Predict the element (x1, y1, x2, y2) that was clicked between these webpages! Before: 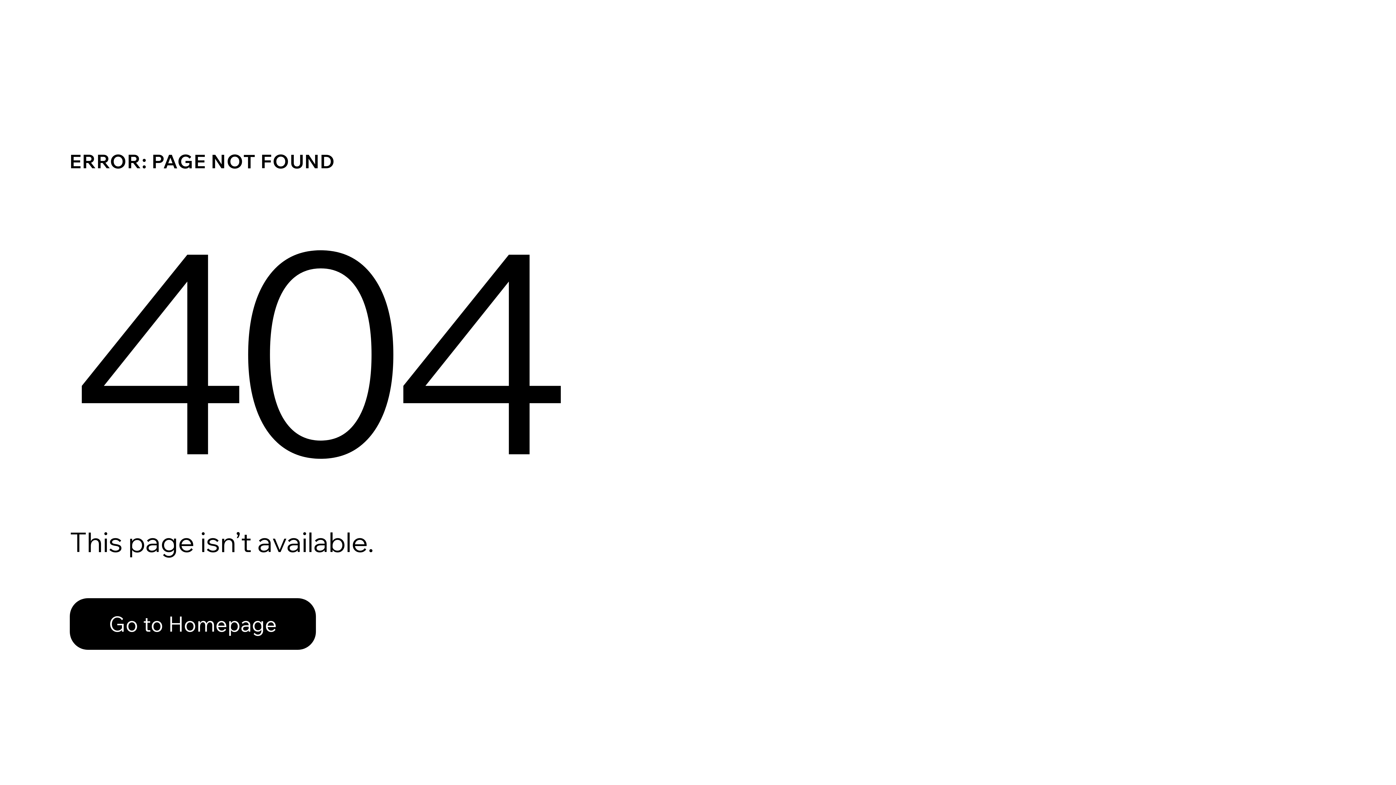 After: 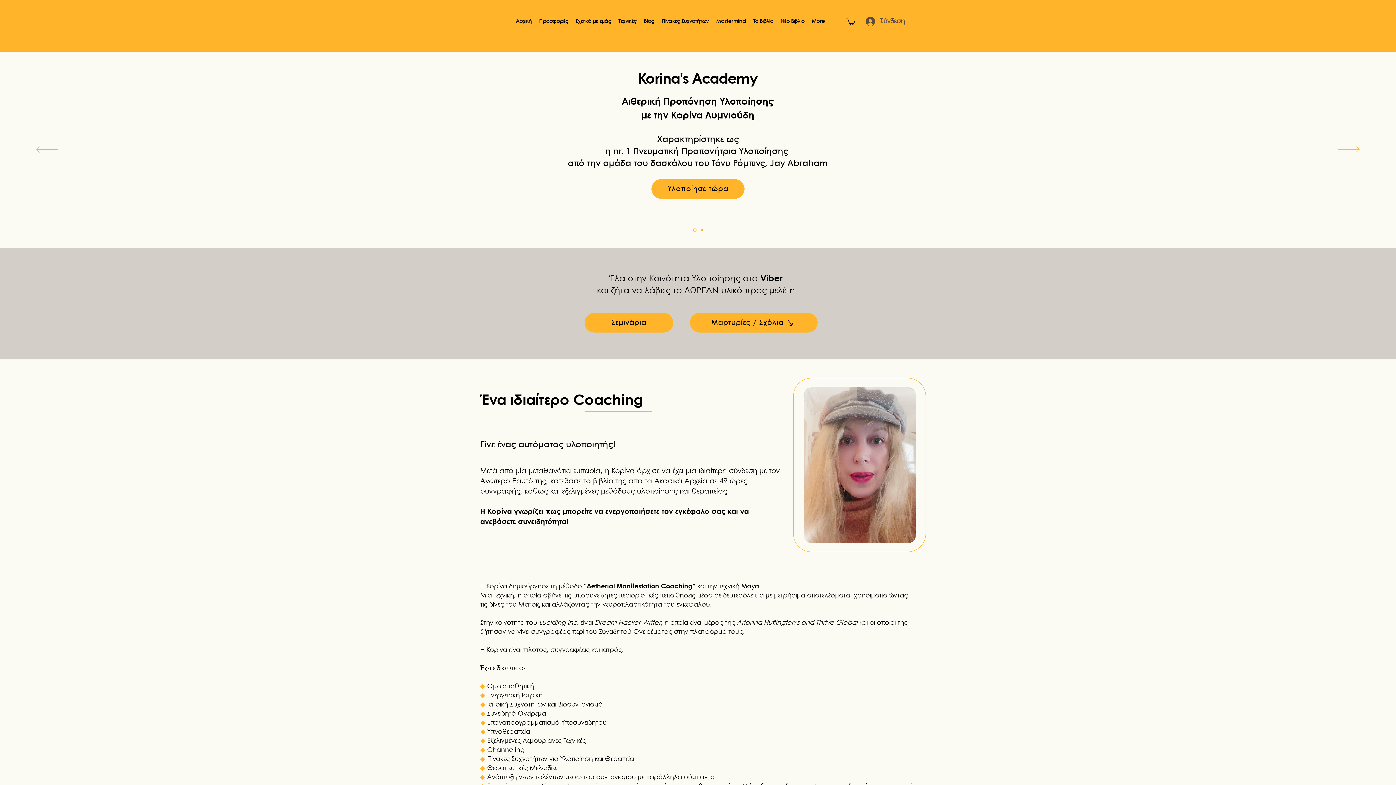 Action: label: Go to Homepage bbox: (69, 582, 768, 659)